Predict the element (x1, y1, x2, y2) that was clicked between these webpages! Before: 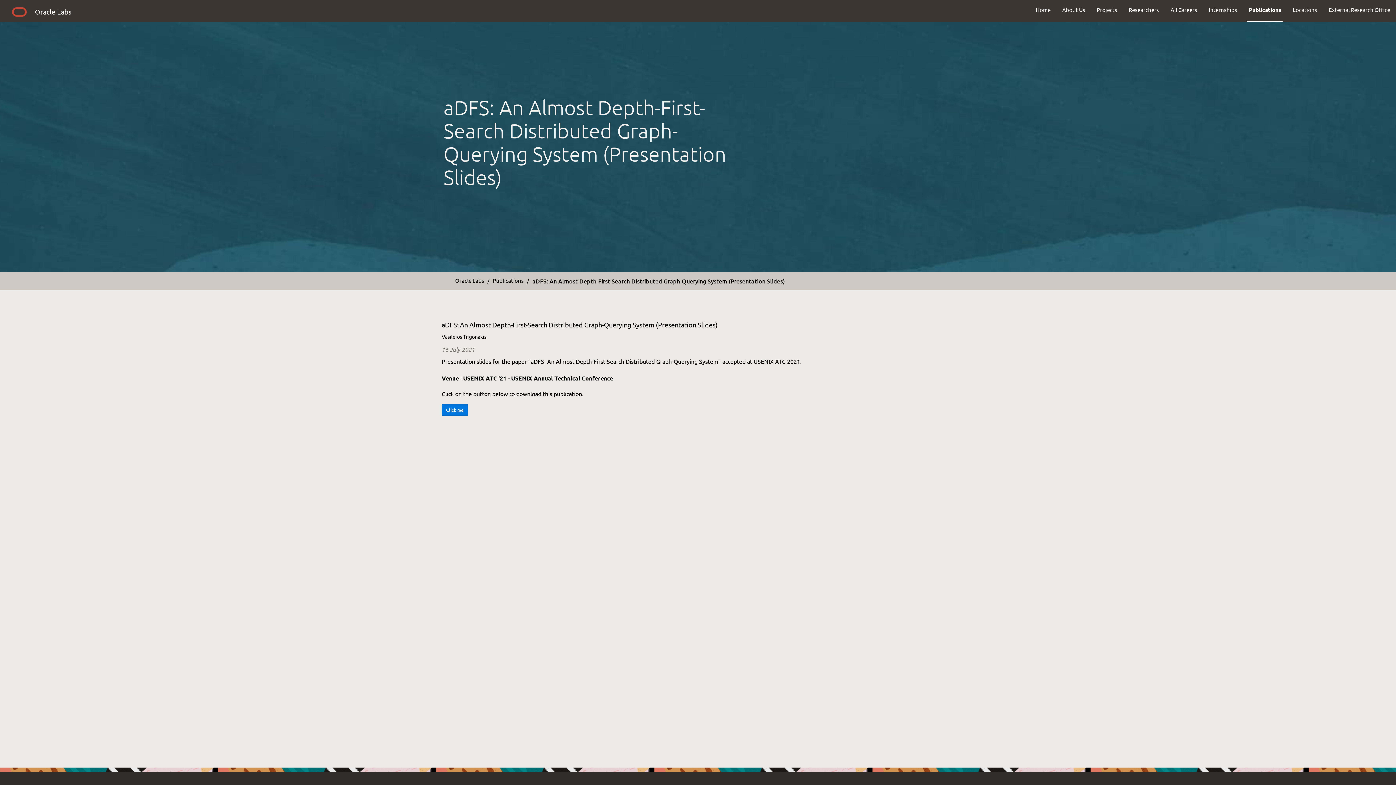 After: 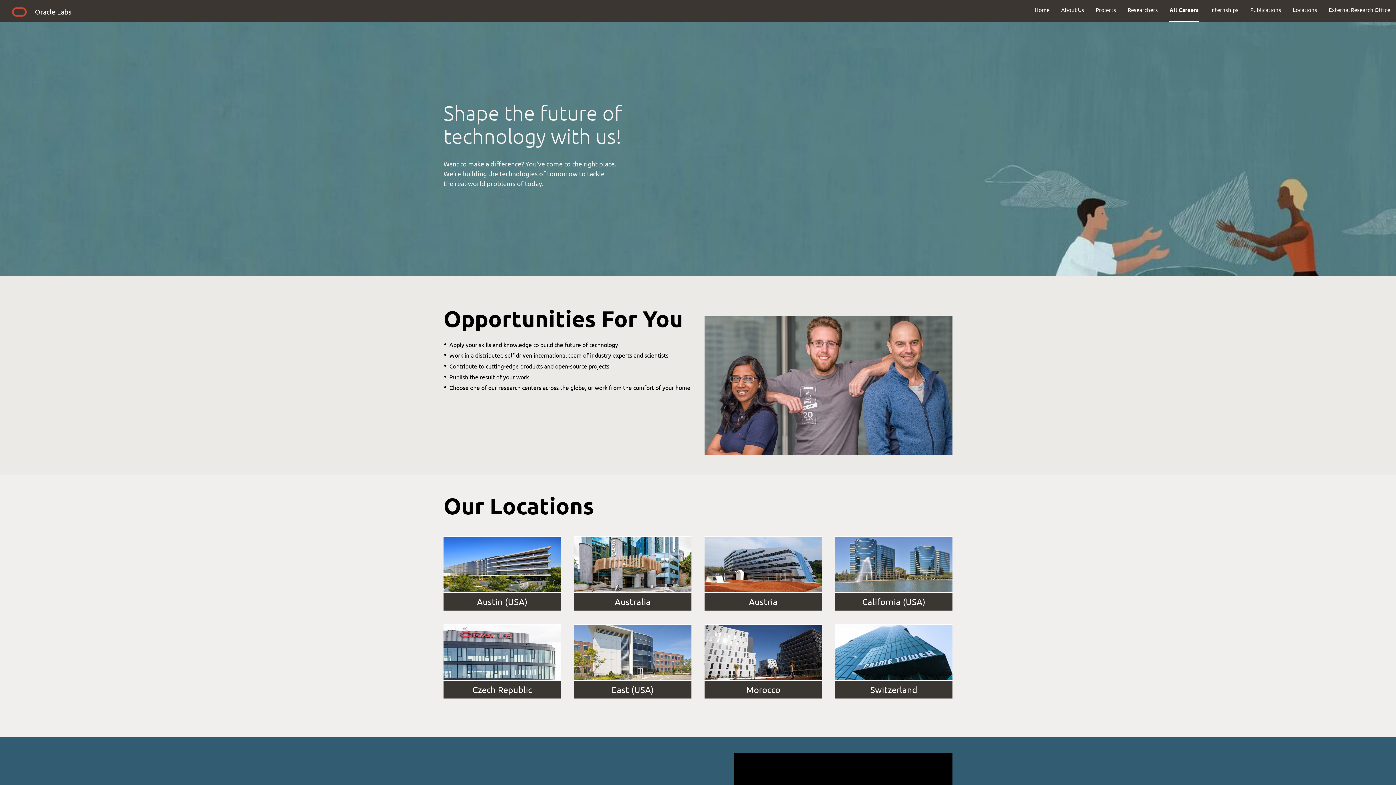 Action: bbox: (1165, 0, 1203, 19) label: All Careers